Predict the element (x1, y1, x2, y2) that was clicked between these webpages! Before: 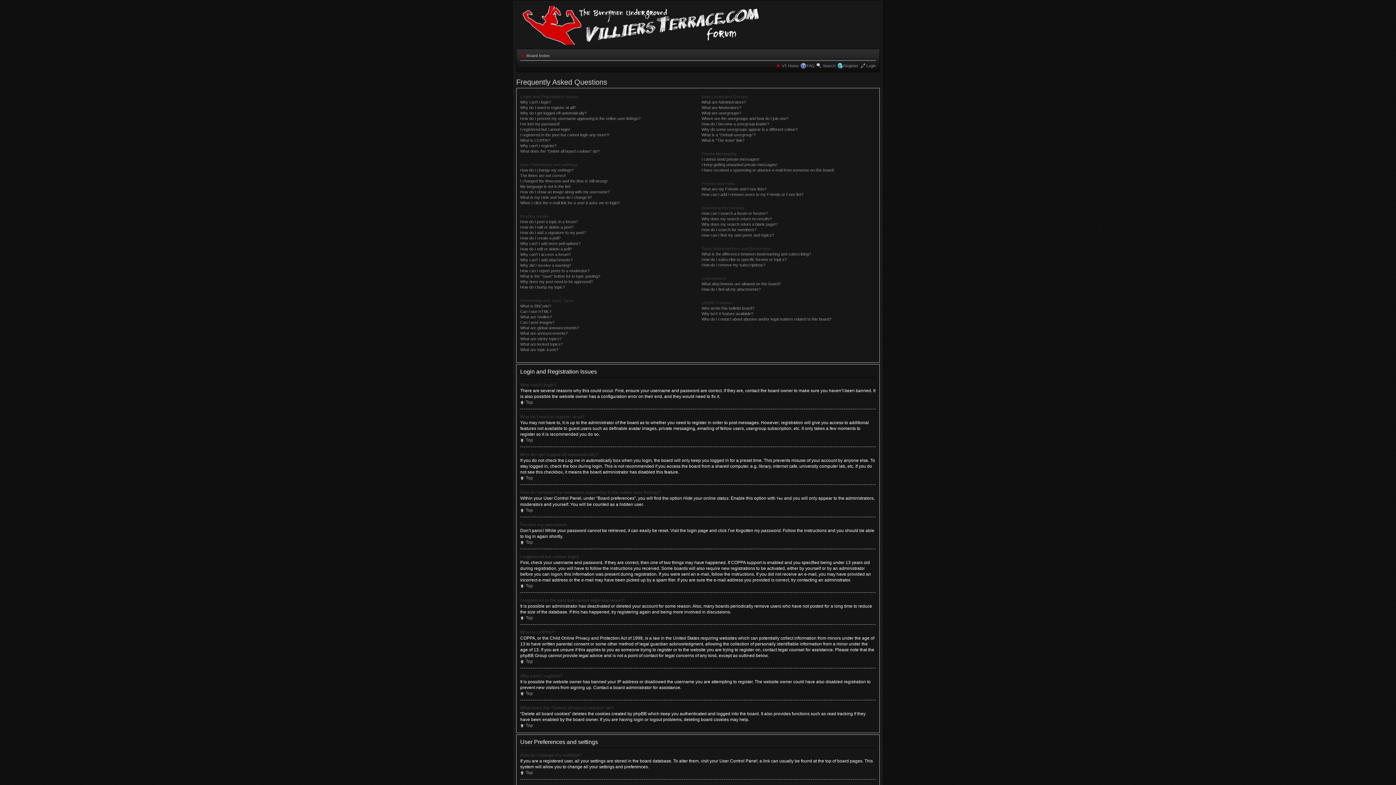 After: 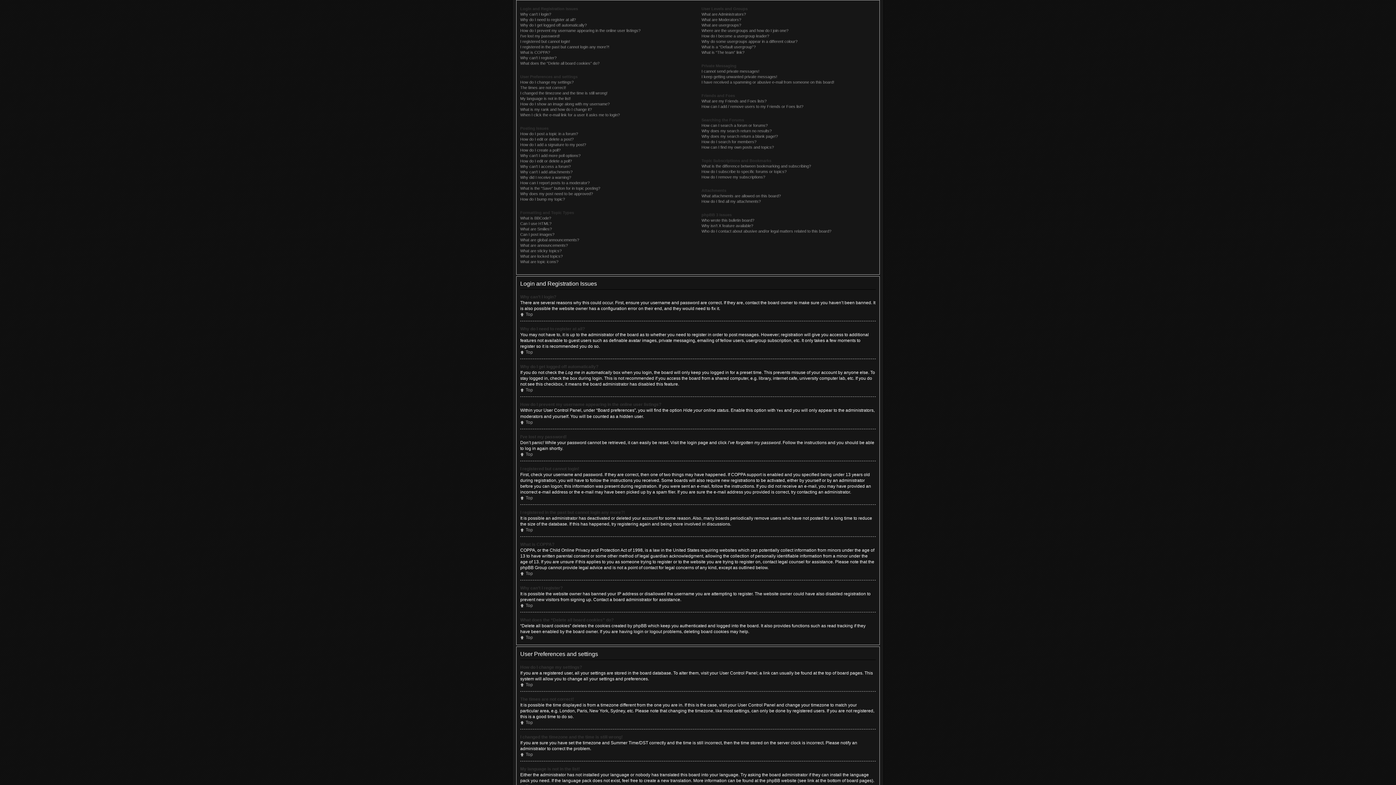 Action: label: Top bbox: (520, 659, 533, 664)